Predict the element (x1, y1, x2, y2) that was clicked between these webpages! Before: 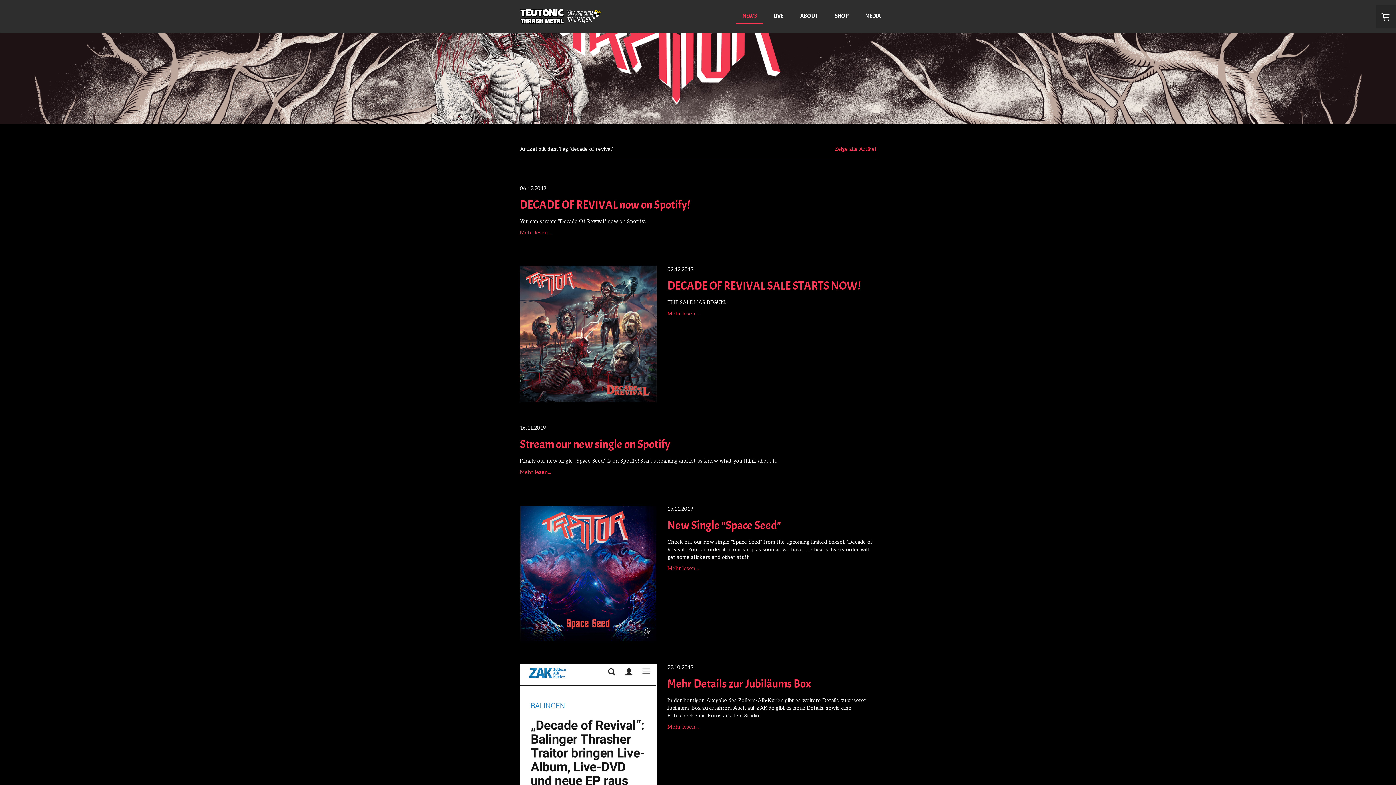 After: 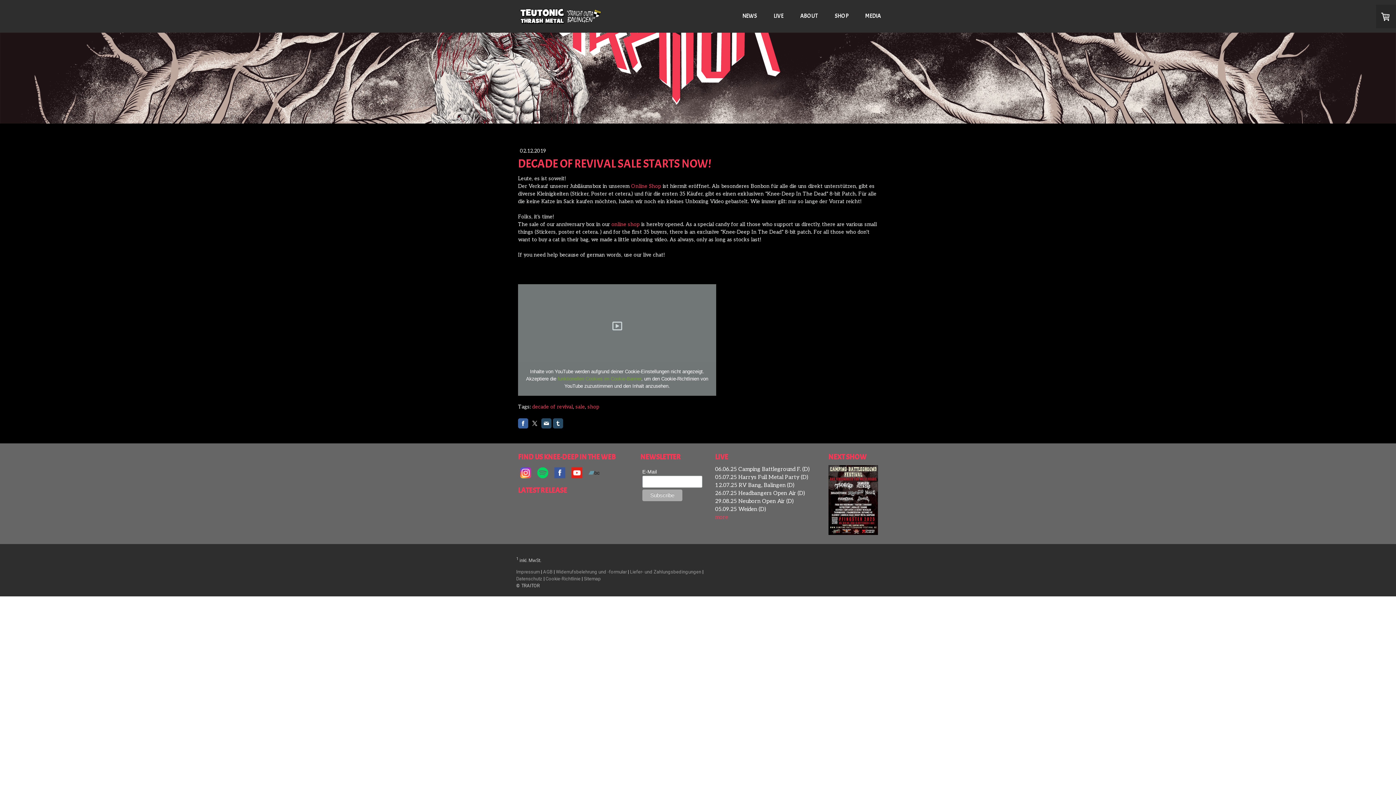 Action: label: Mehr lesen... bbox: (667, 310, 698, 317)